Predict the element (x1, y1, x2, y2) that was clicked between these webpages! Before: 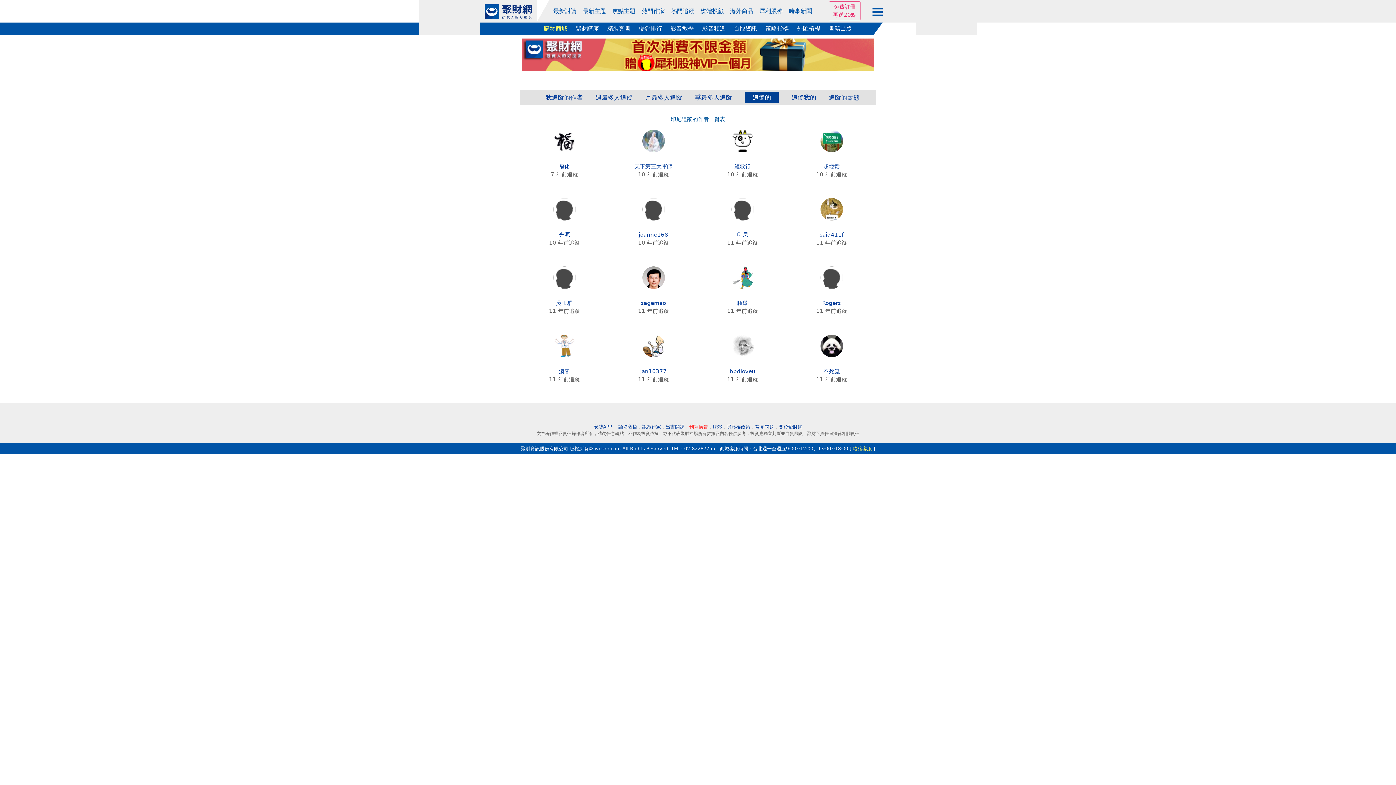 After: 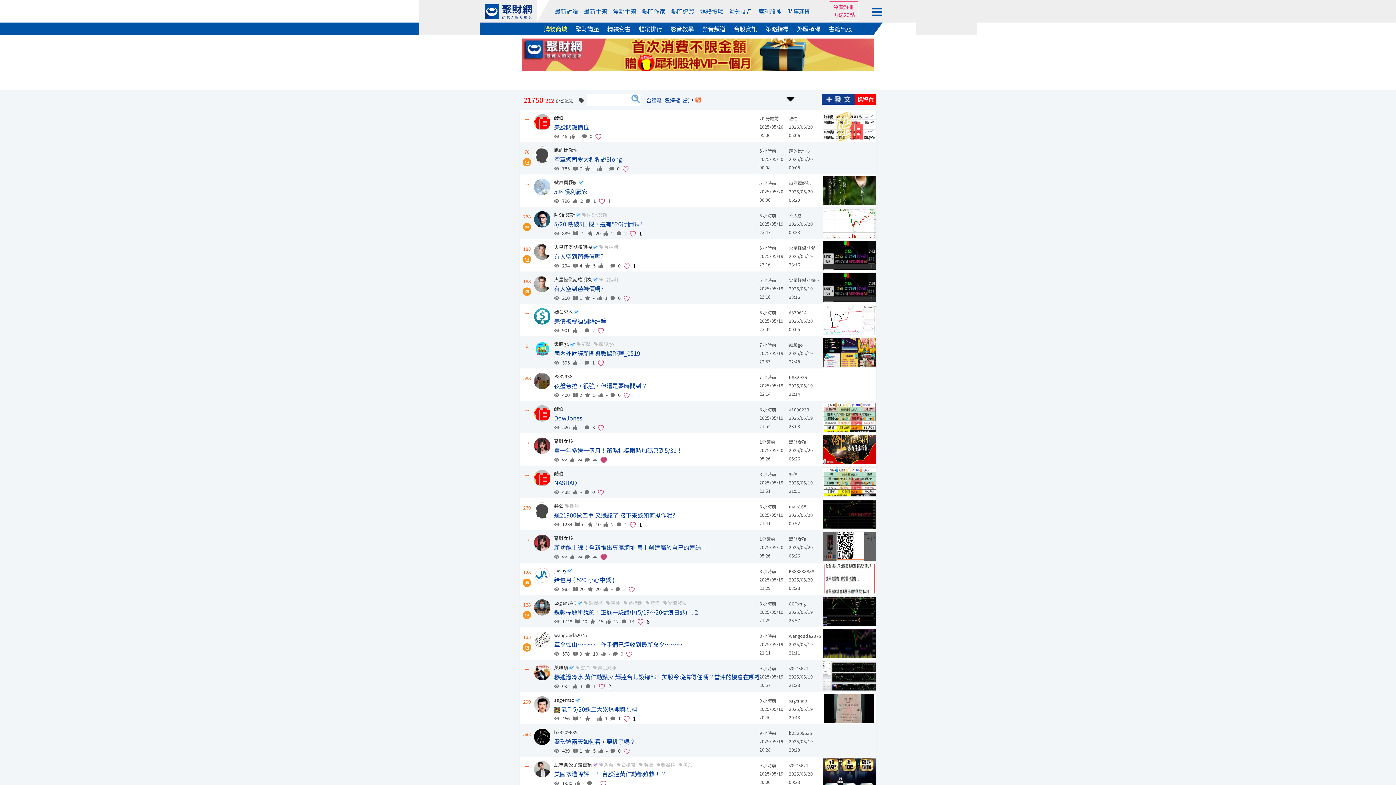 Action: label: 最新主題 bbox: (582, 0, 606, 22)